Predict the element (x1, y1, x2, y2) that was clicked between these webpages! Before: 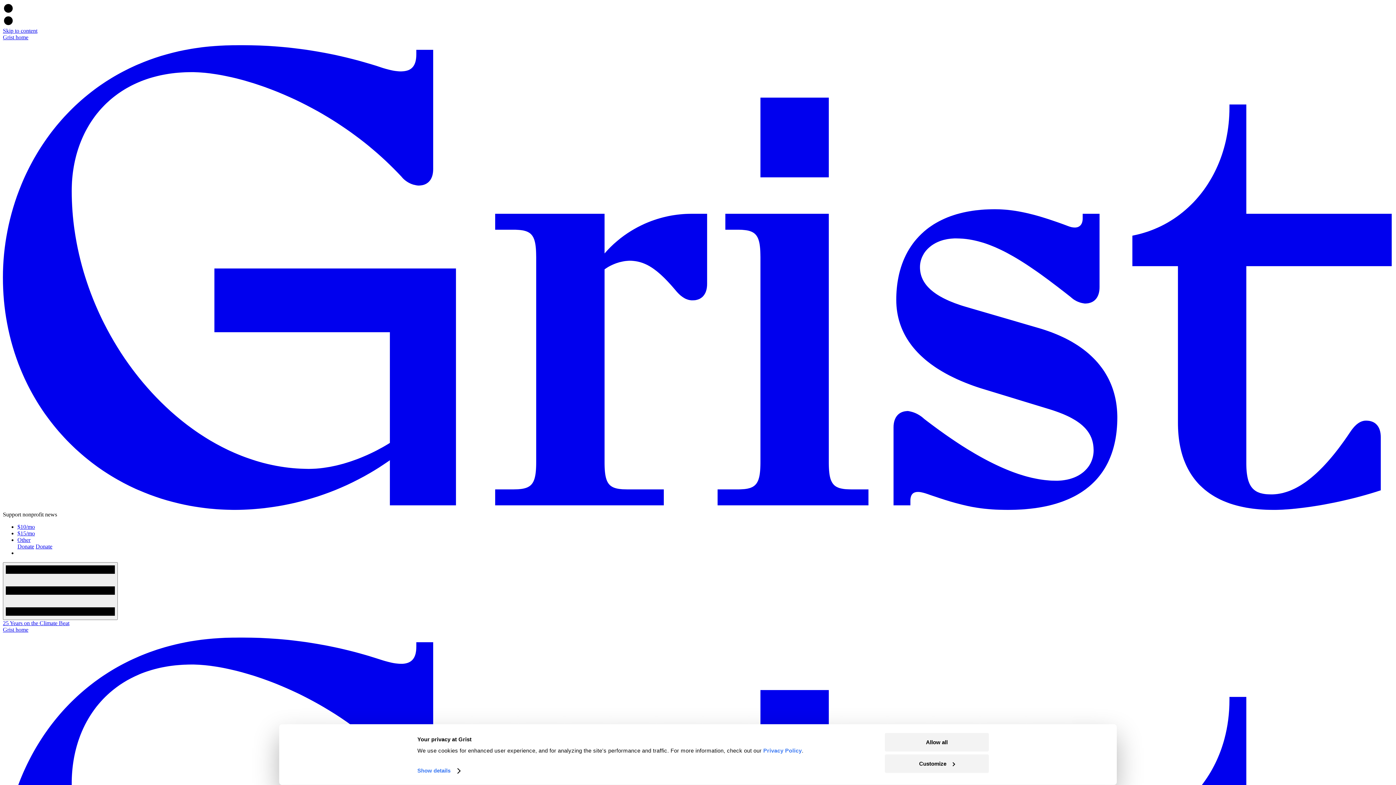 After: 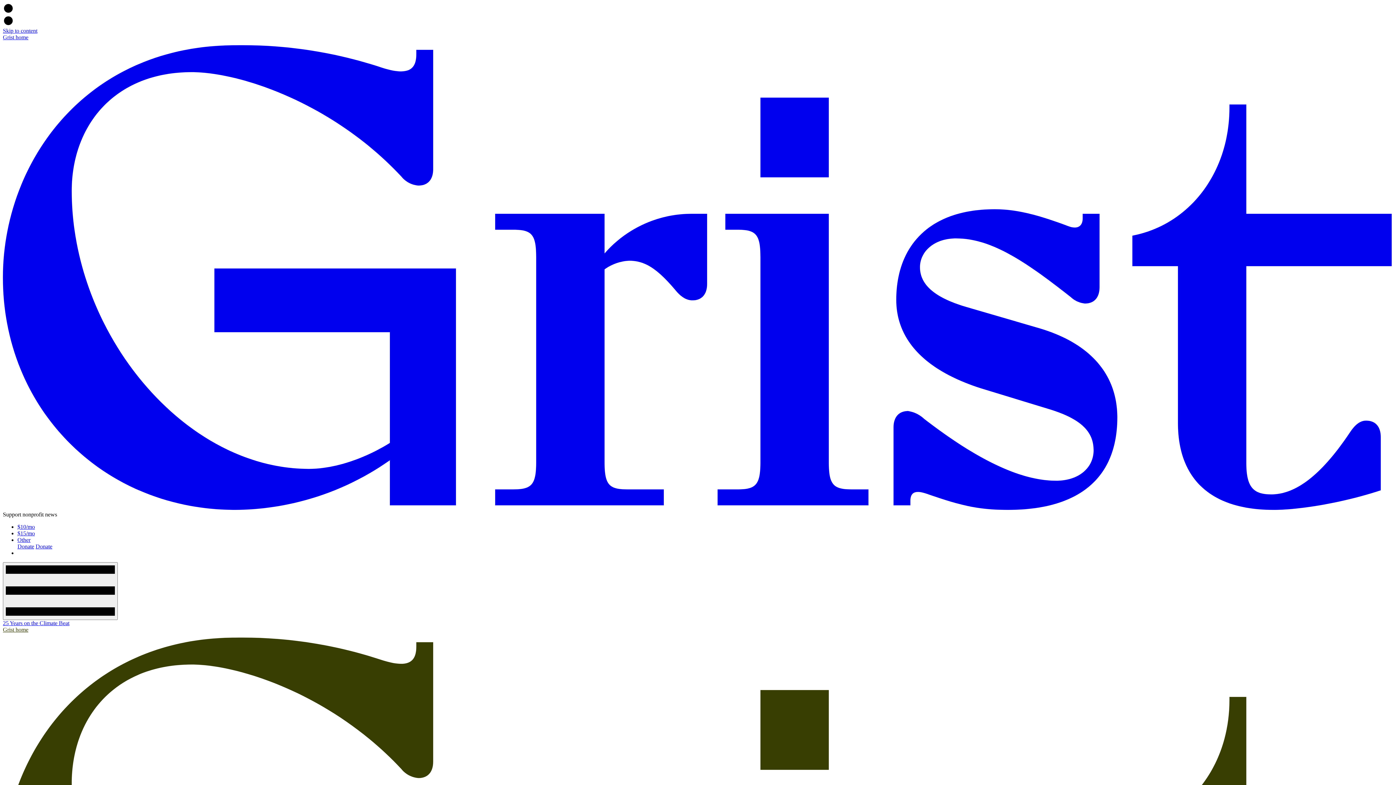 Action: bbox: (885, 733, 989, 751) label: Allow all